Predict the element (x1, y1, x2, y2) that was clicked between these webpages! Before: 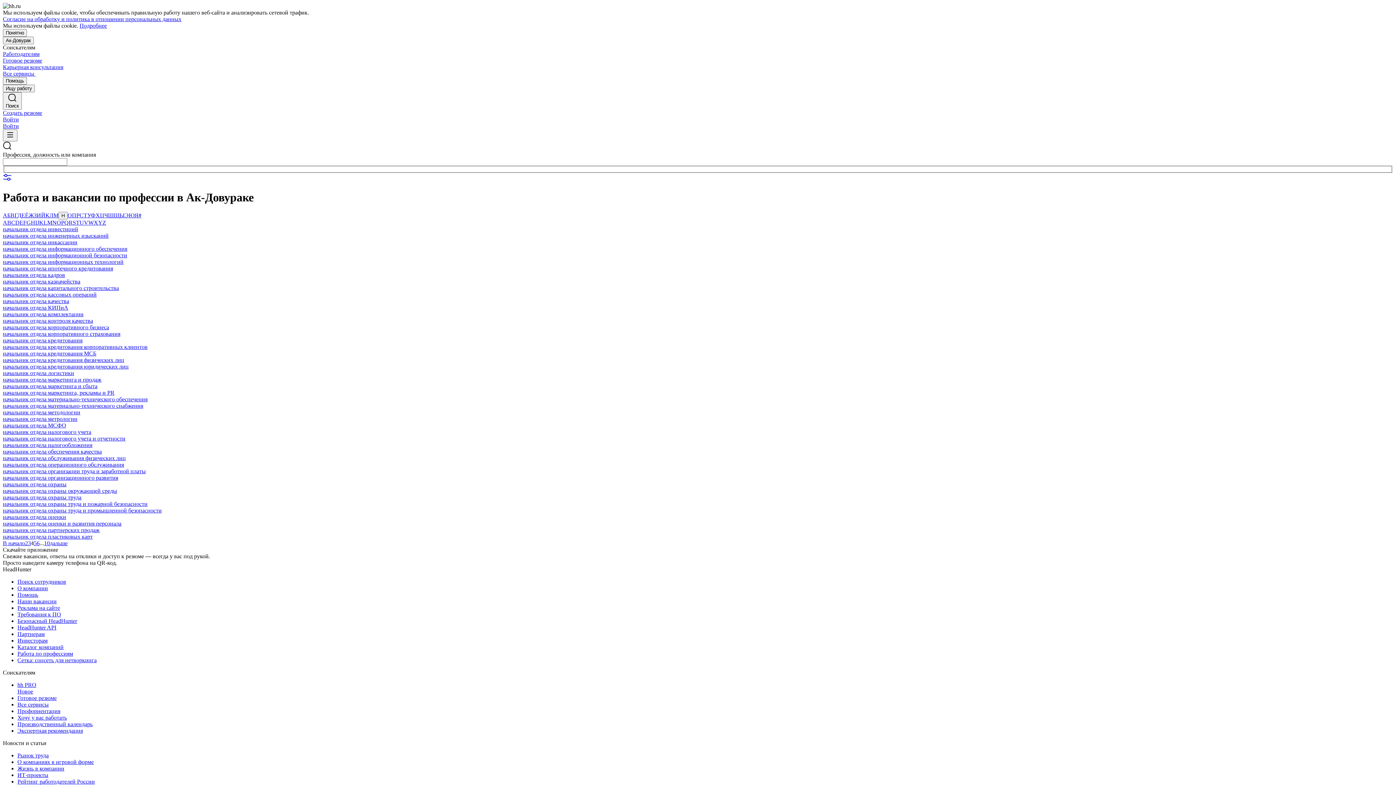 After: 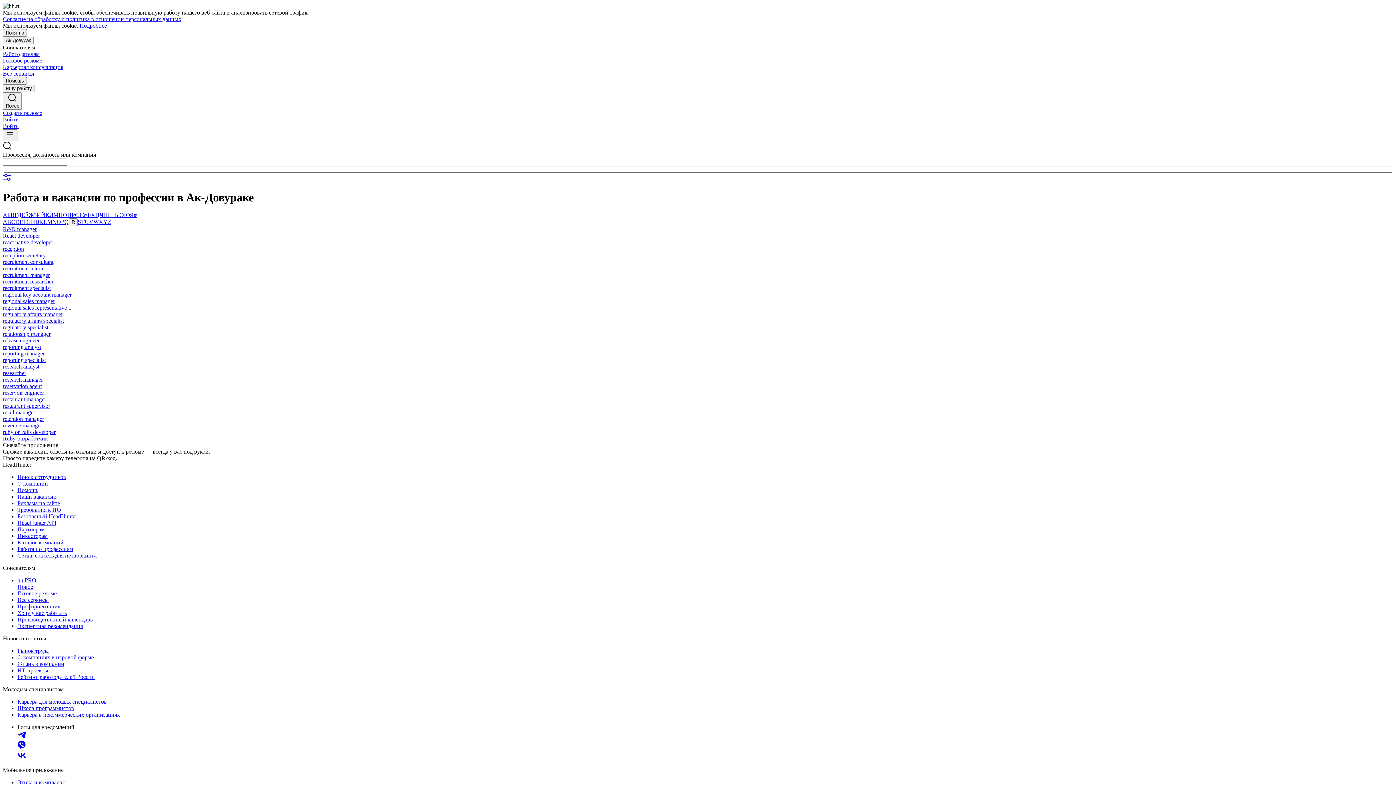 Action: label: R bbox: (68, 219, 72, 225)